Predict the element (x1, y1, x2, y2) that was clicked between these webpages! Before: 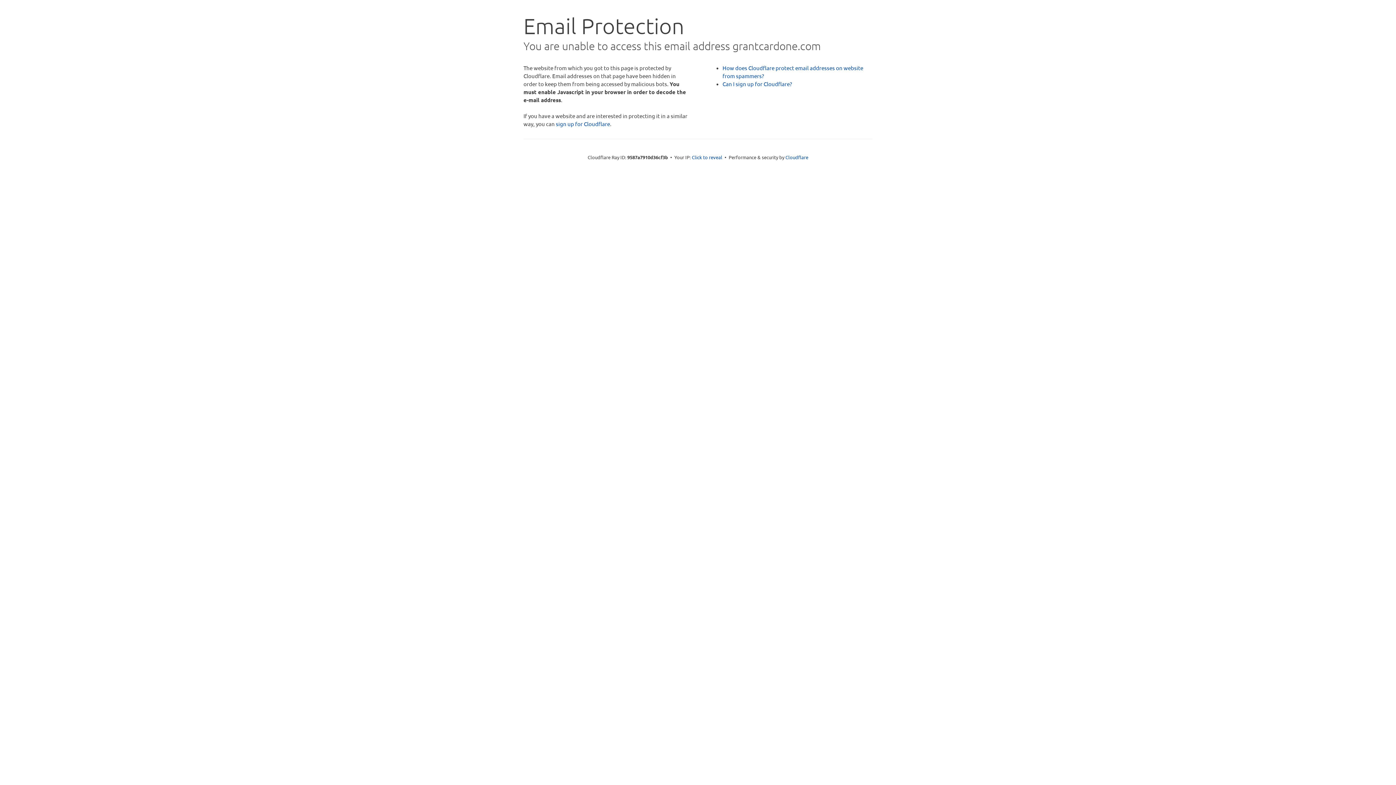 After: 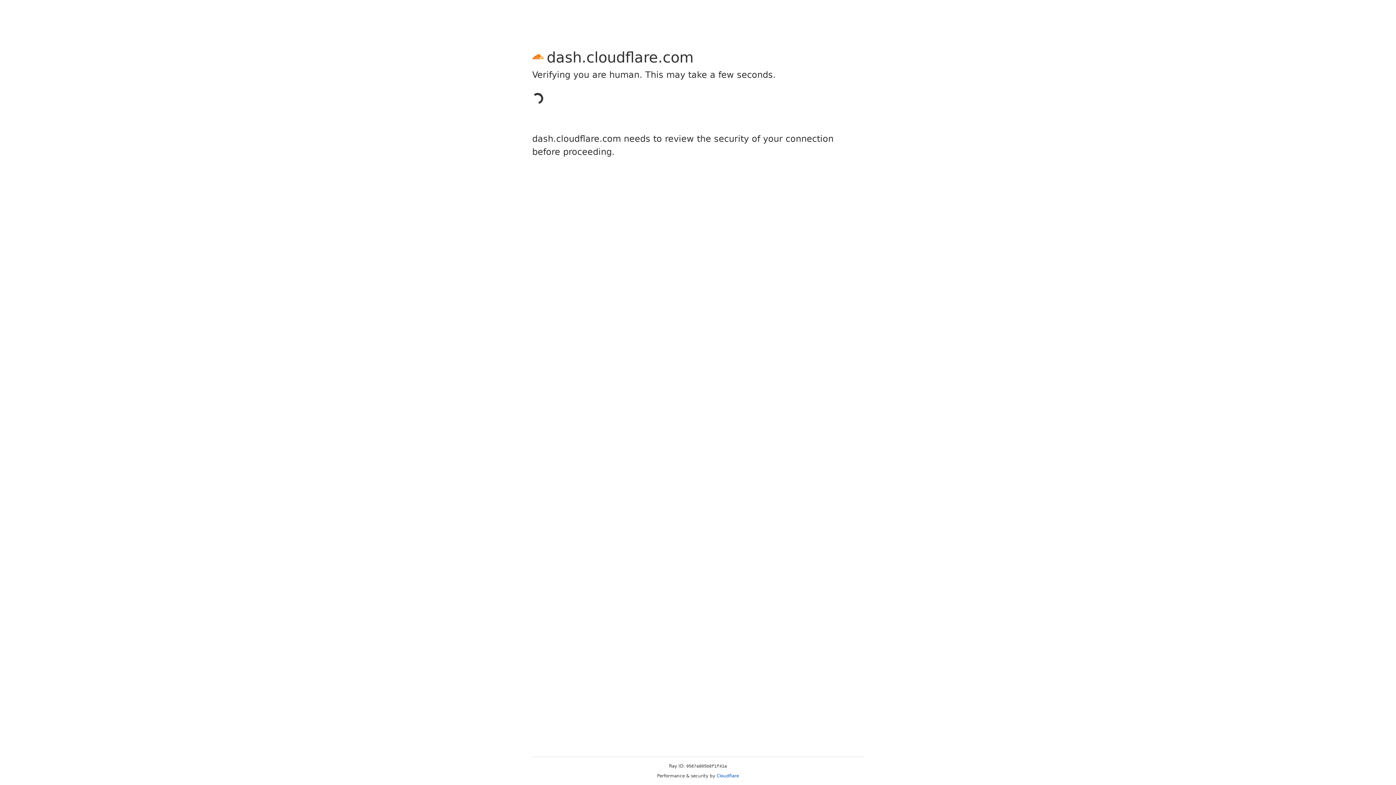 Action: label: sign up for Cloudflare bbox: (556, 120, 610, 127)